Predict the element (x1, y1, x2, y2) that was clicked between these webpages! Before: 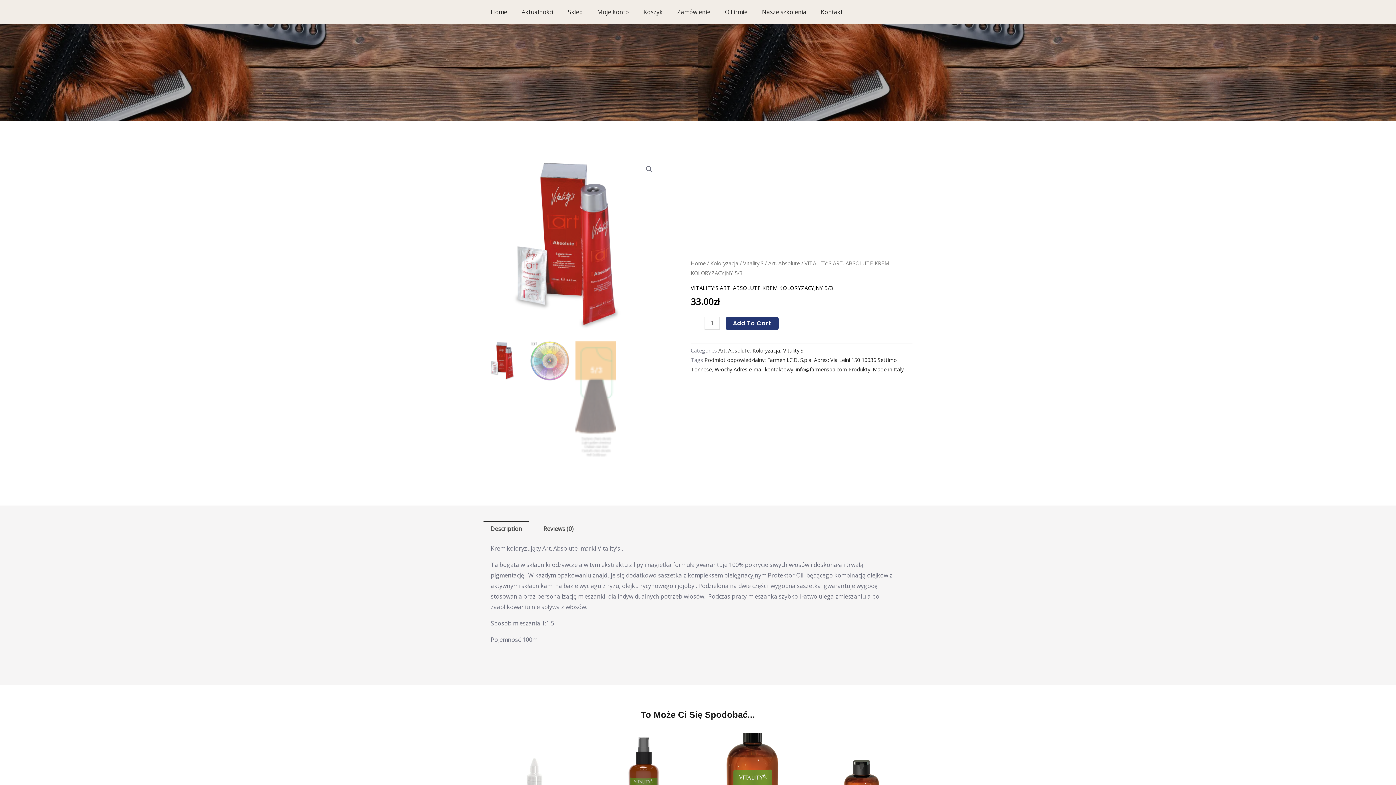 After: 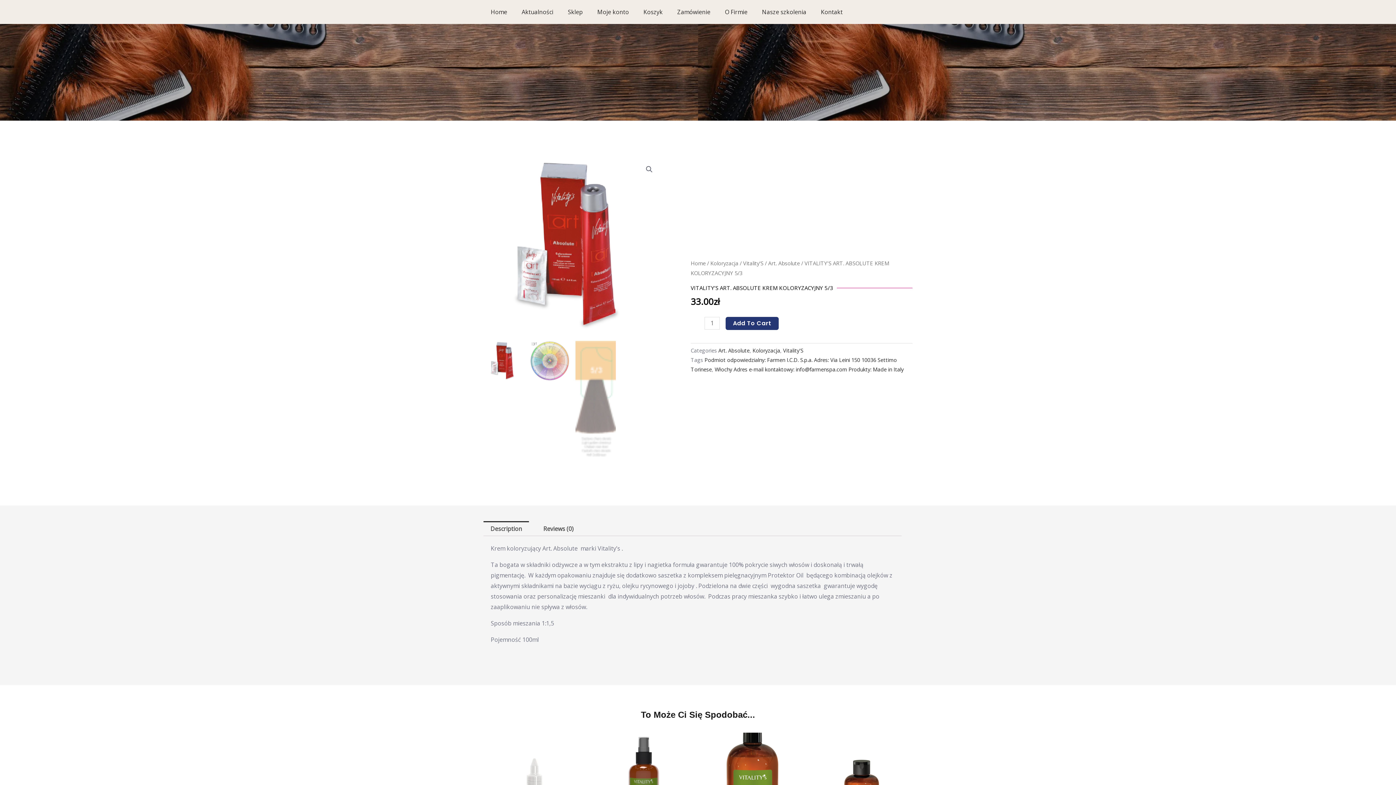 Action: bbox: (1370, 761, 1379, 770)